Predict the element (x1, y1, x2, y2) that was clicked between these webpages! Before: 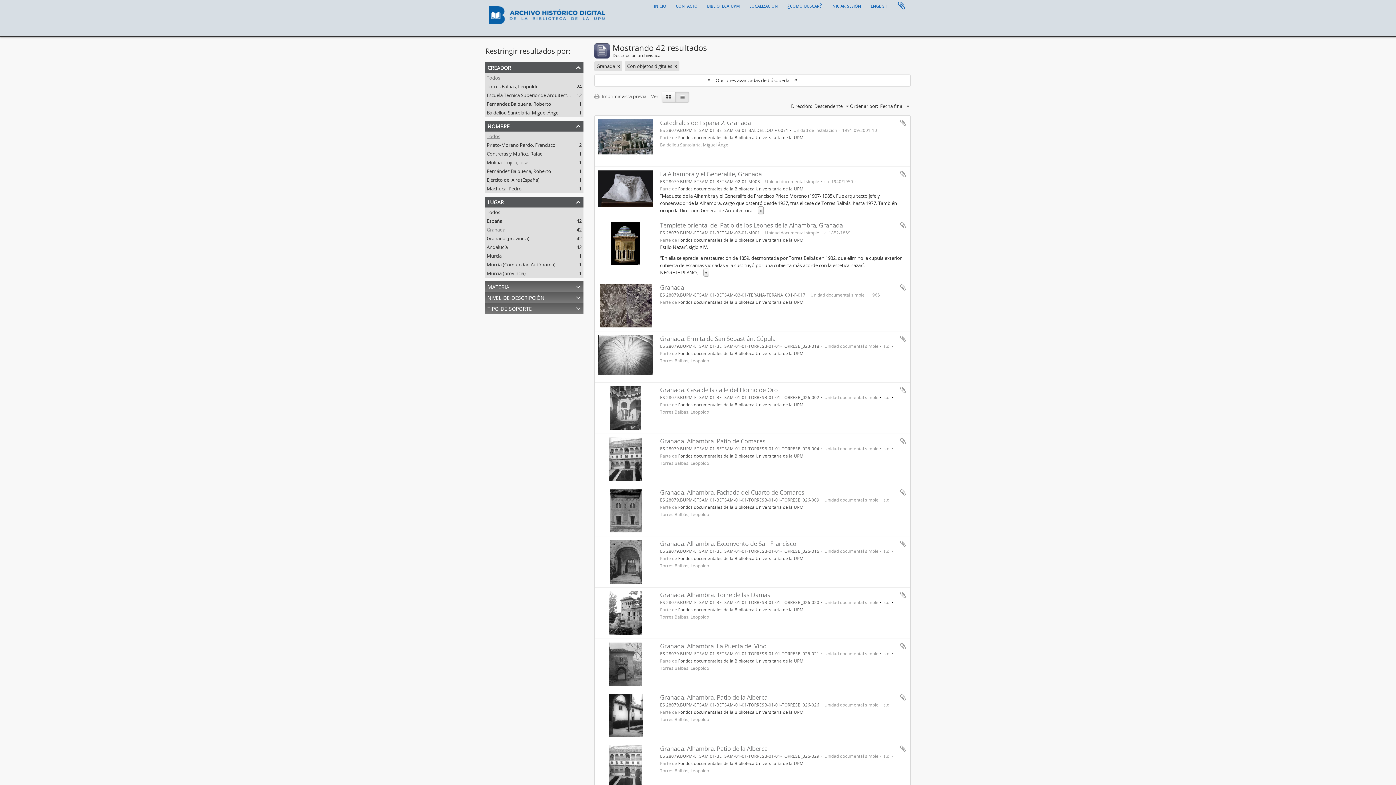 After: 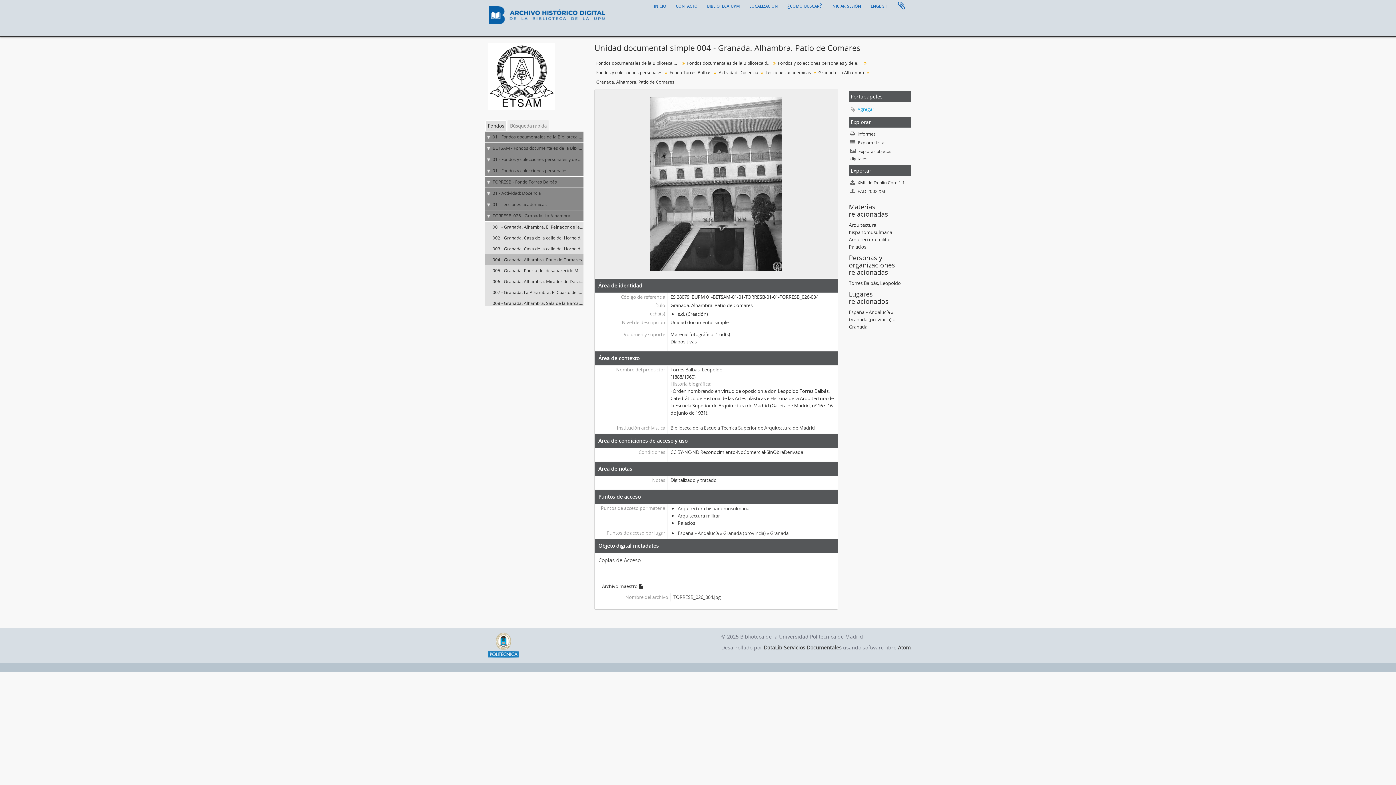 Action: label: Granada. Alhambra. Patio de Comares bbox: (660, 437, 765, 445)